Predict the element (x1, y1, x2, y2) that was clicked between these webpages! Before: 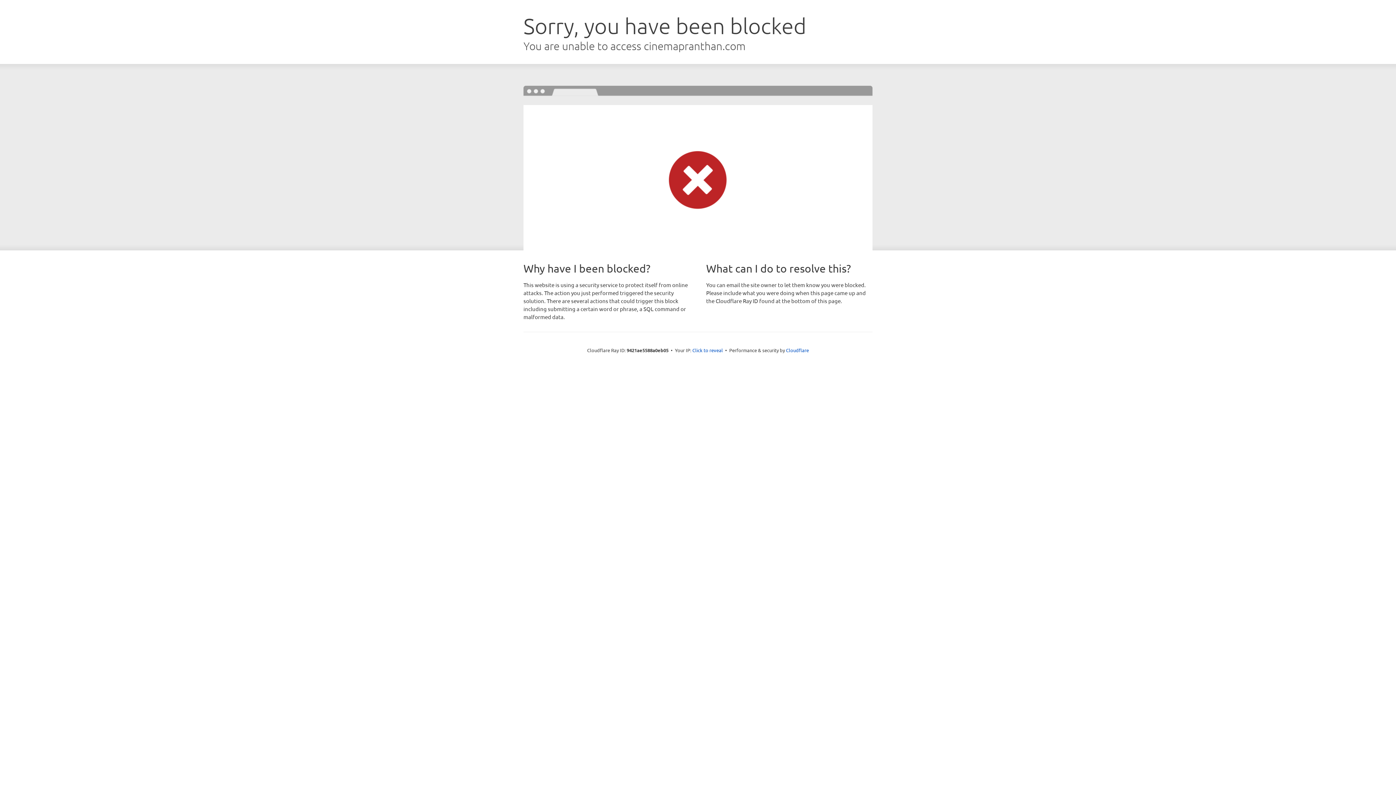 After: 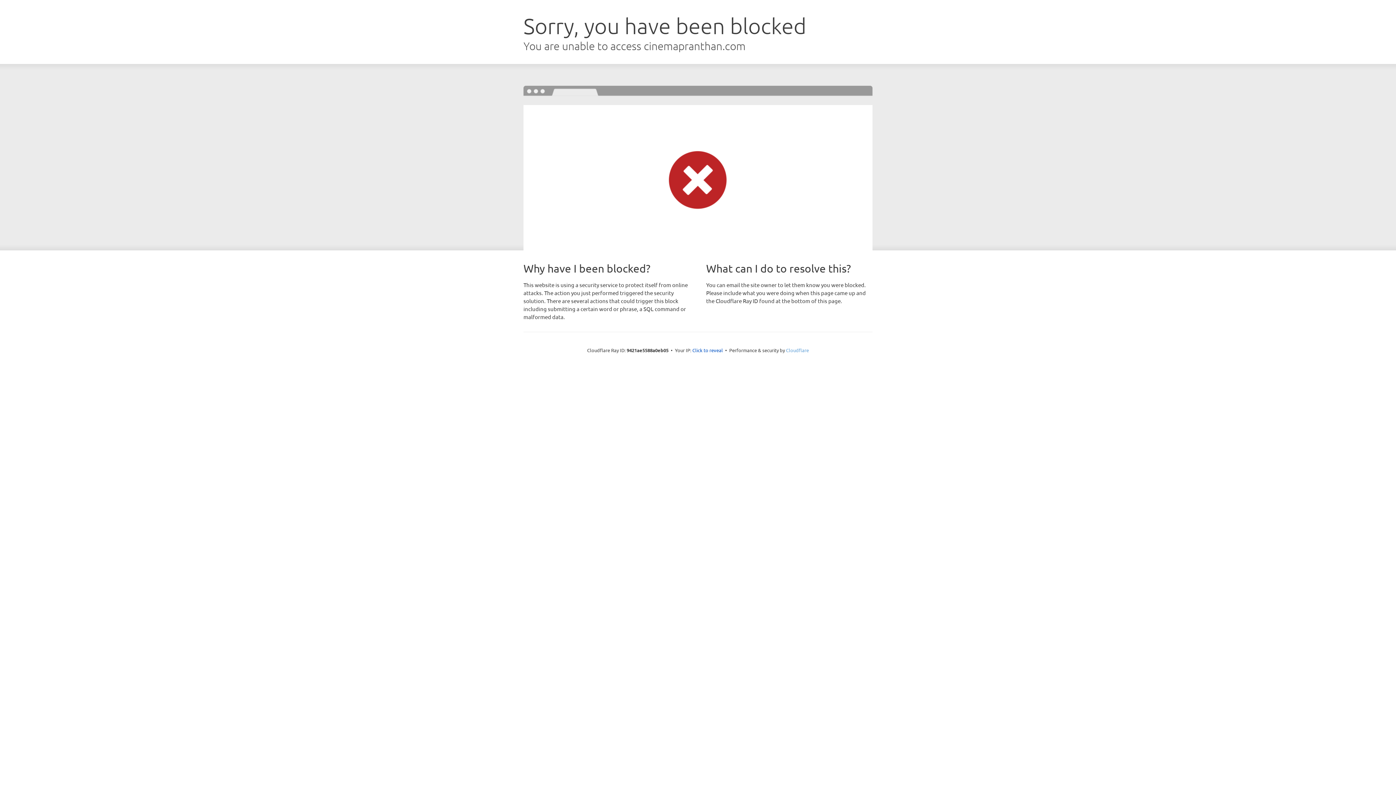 Action: bbox: (786, 347, 809, 353) label: Cloudflare